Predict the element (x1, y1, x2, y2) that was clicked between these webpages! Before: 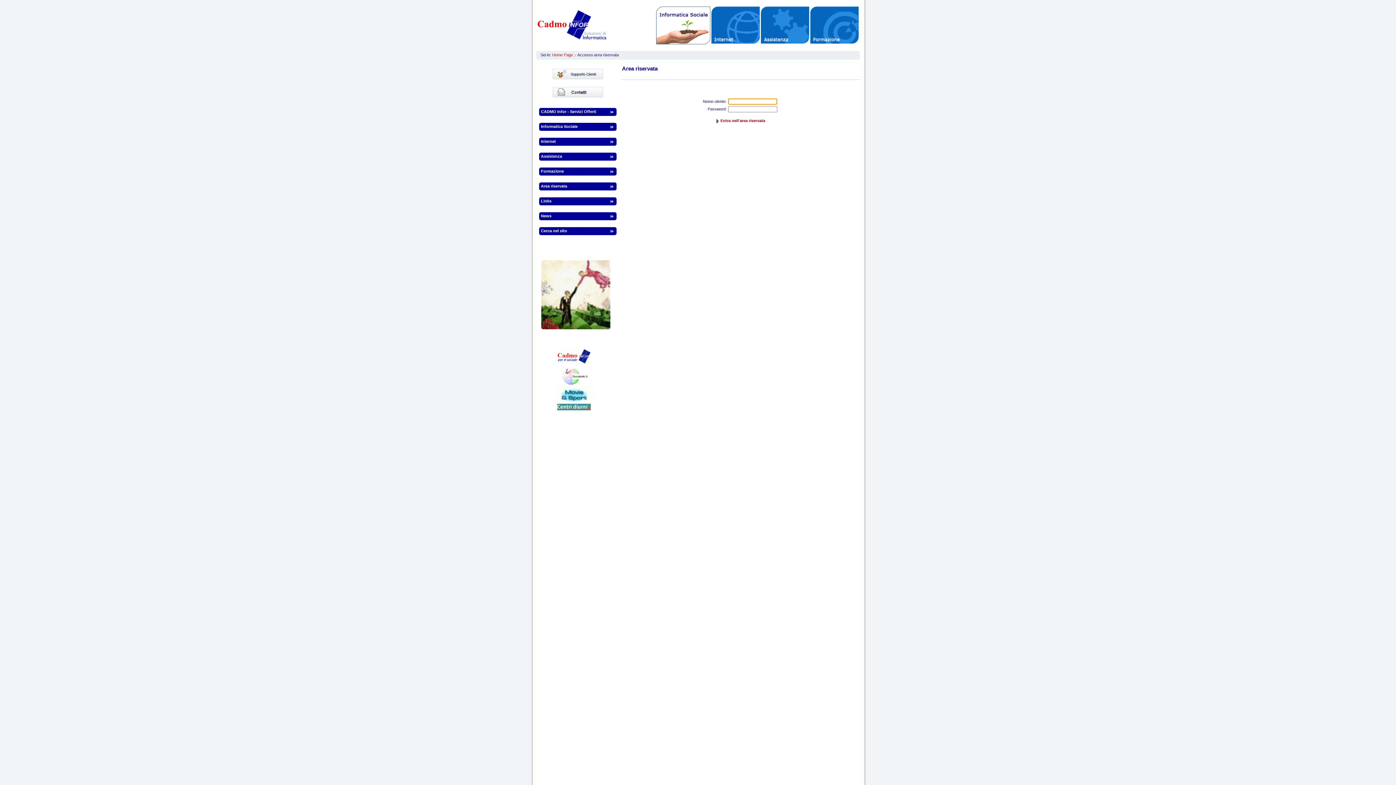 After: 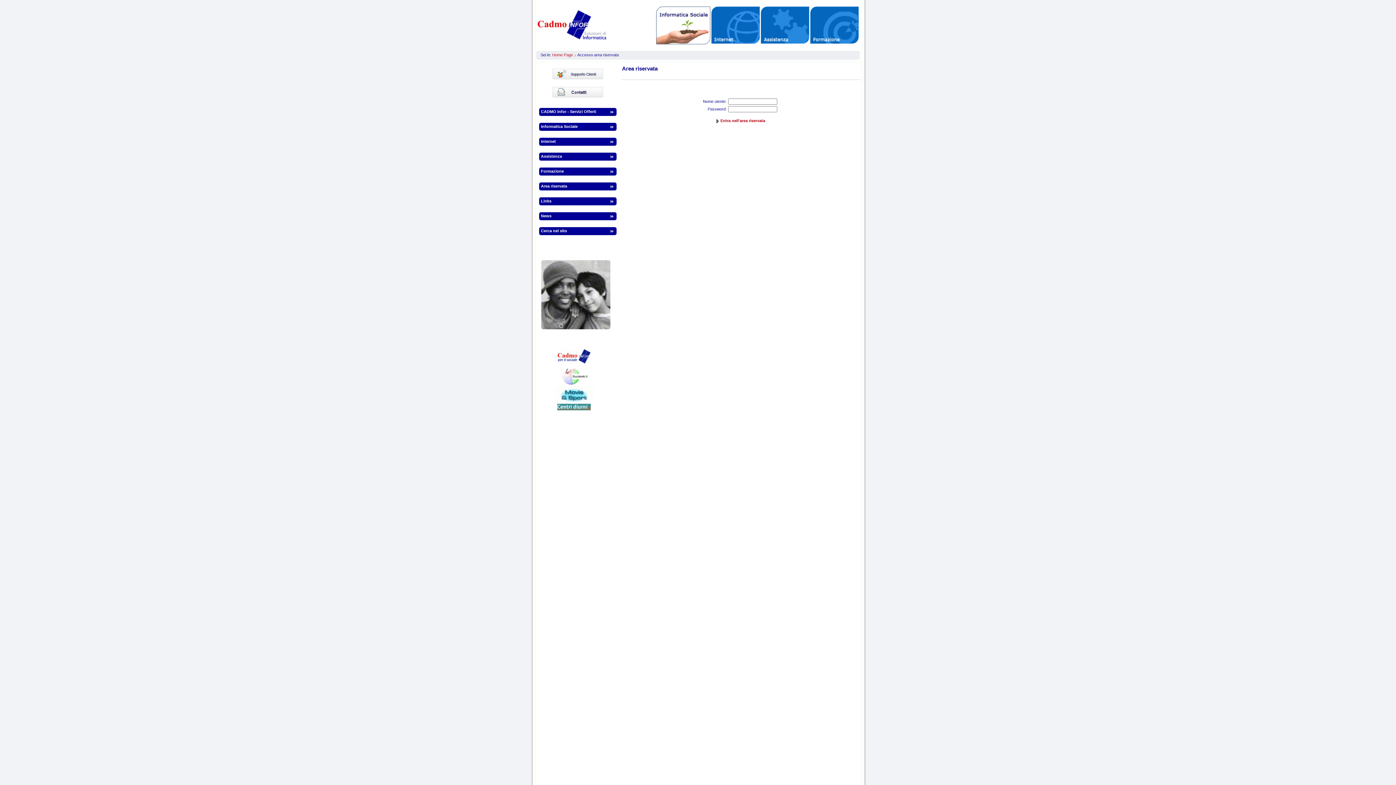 Action: bbox: (557, 360, 590, 364)